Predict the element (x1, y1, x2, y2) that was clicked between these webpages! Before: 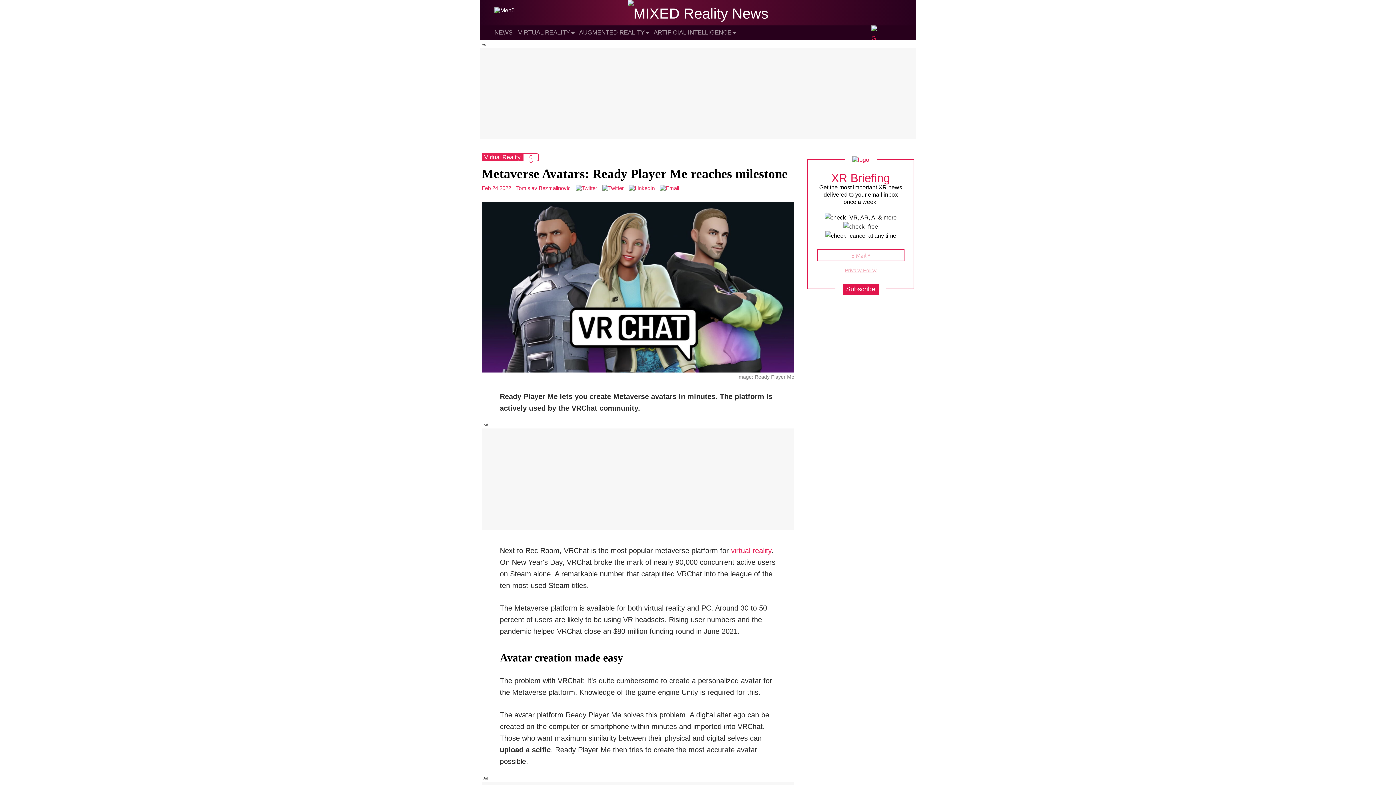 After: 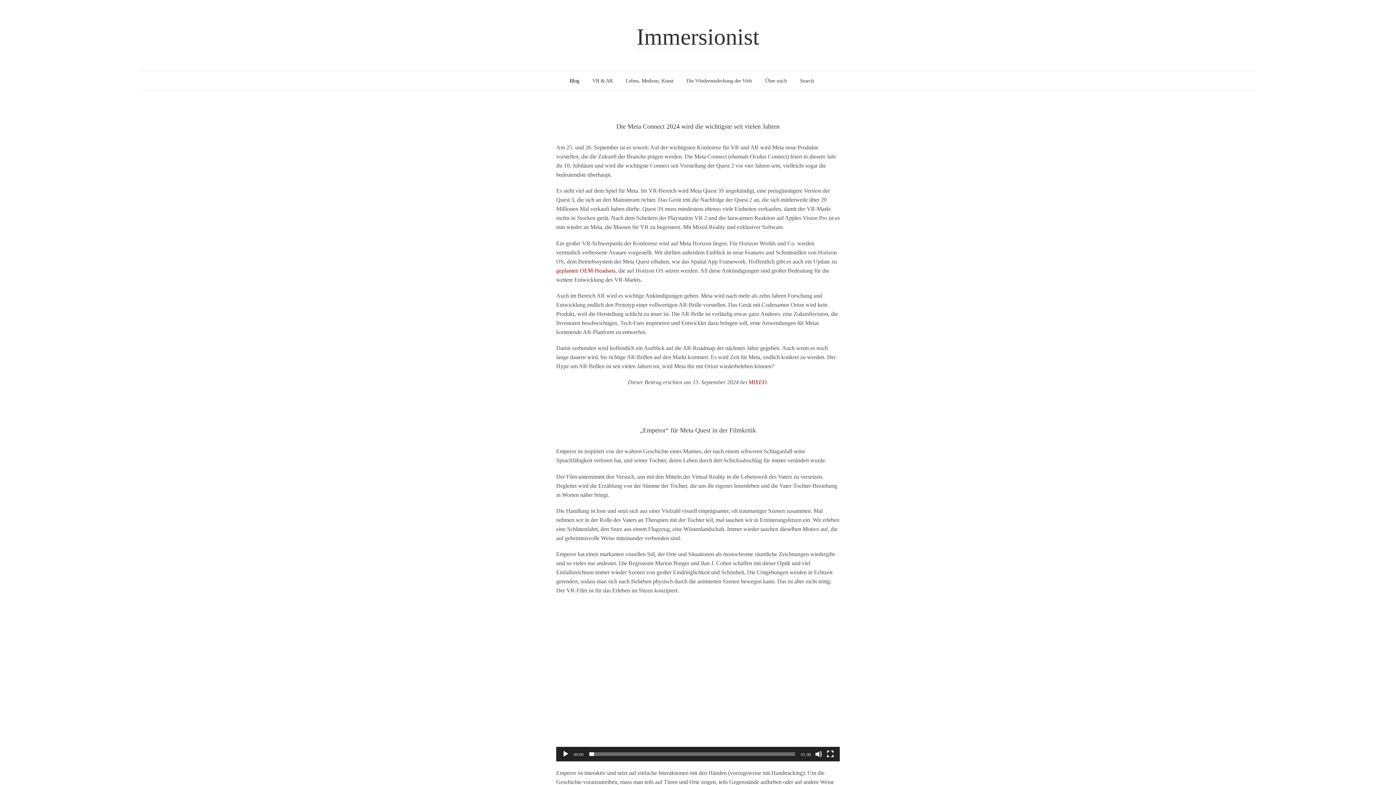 Action: bbox: (576, 185, 597, 191)